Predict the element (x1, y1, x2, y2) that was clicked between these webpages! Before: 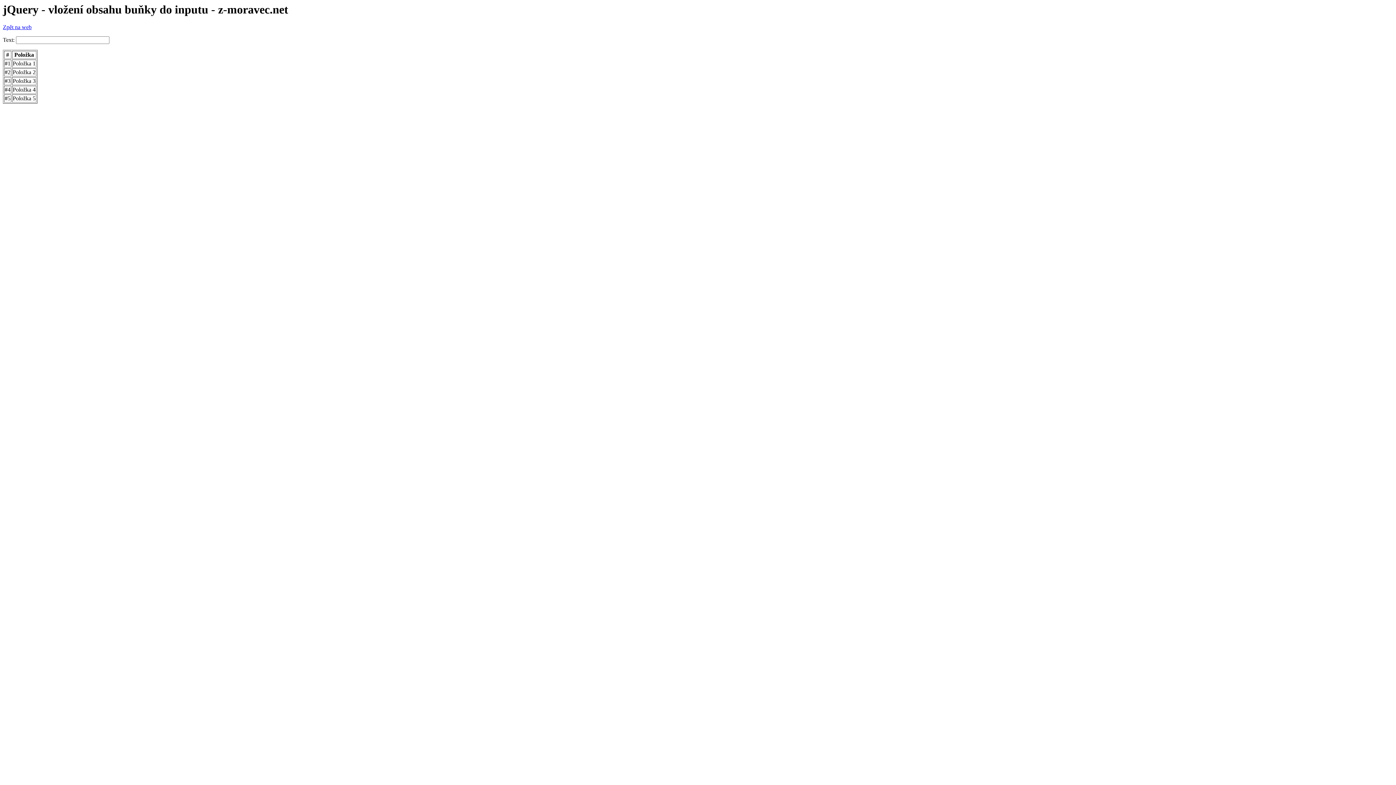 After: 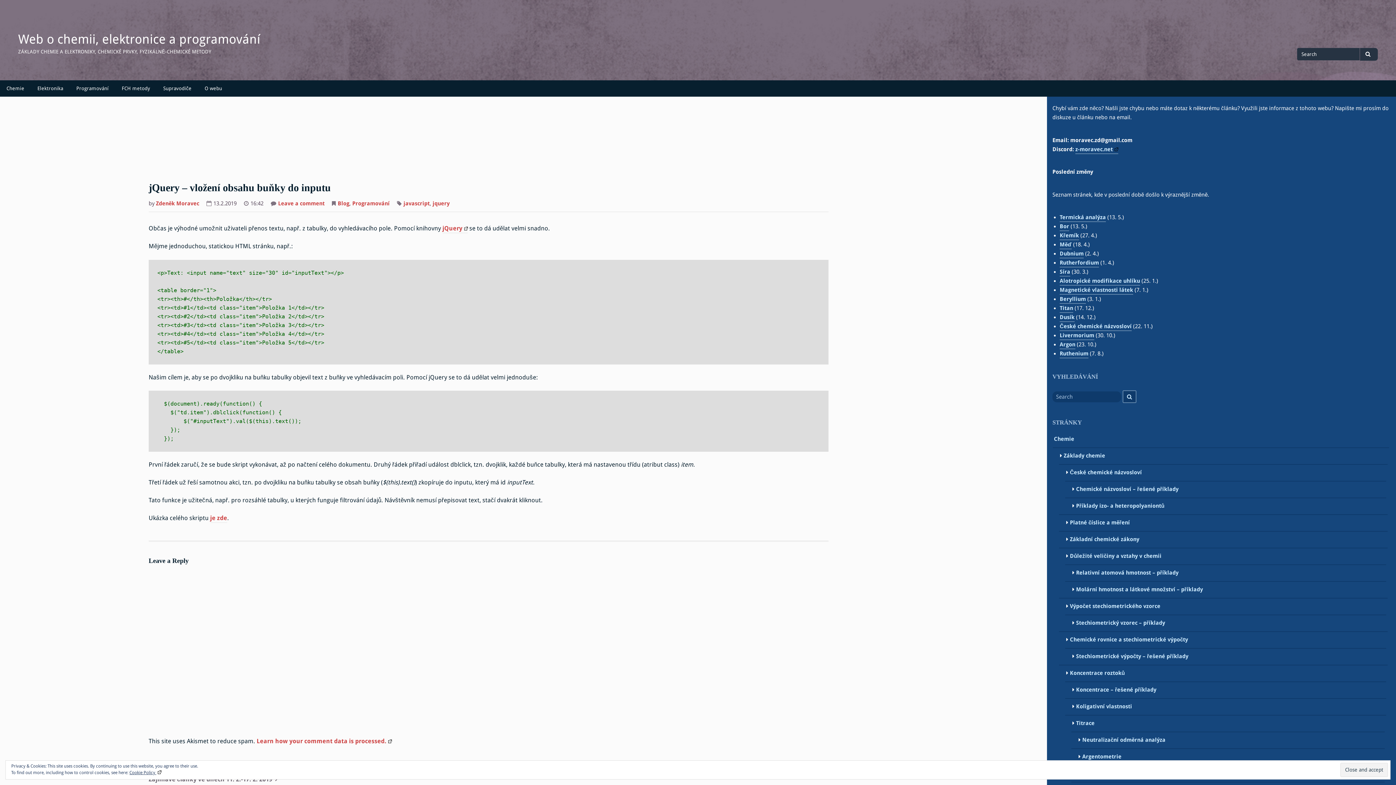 Action: label: Zpět na web bbox: (2, 24, 31, 30)